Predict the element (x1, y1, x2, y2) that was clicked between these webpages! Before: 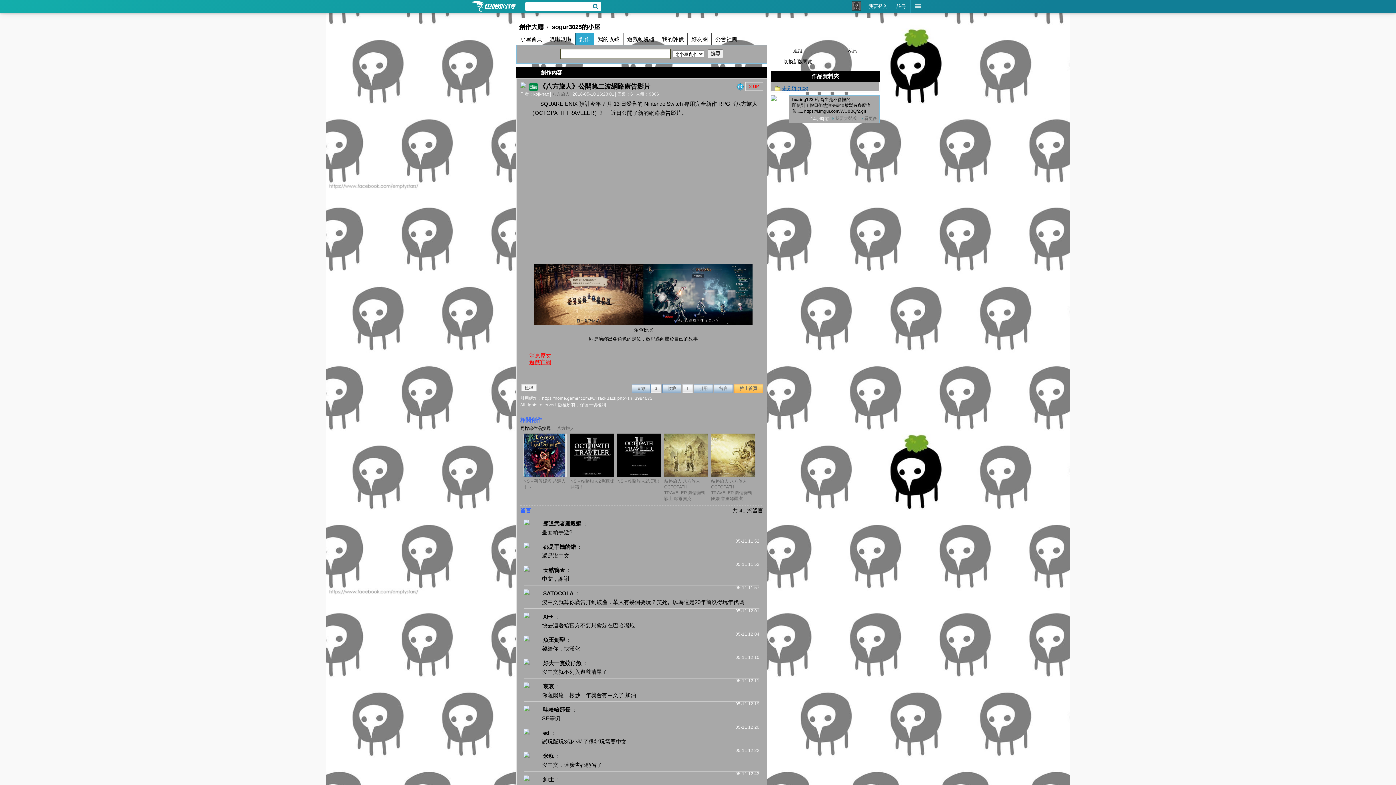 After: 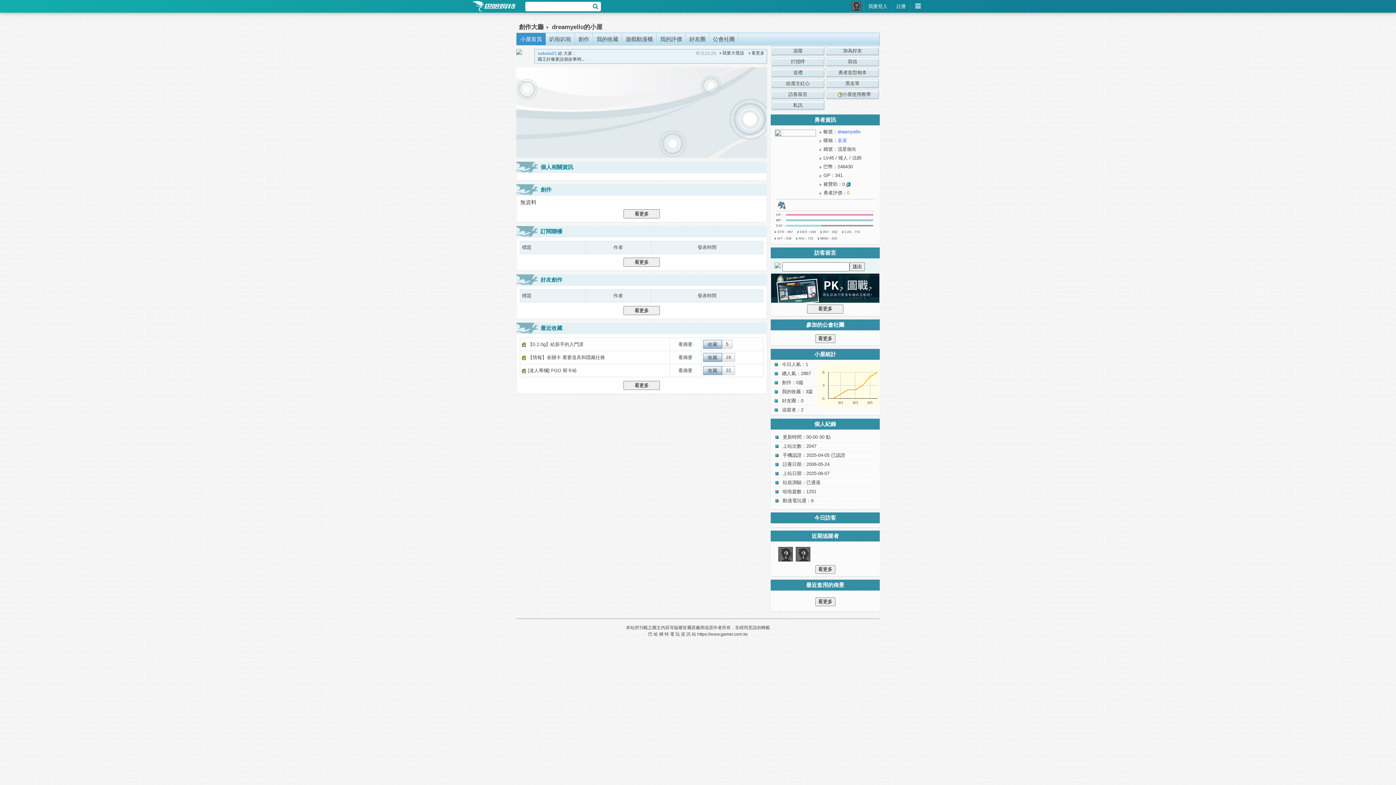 Action: bbox: (543, 683, 554, 689) label: 哀哀